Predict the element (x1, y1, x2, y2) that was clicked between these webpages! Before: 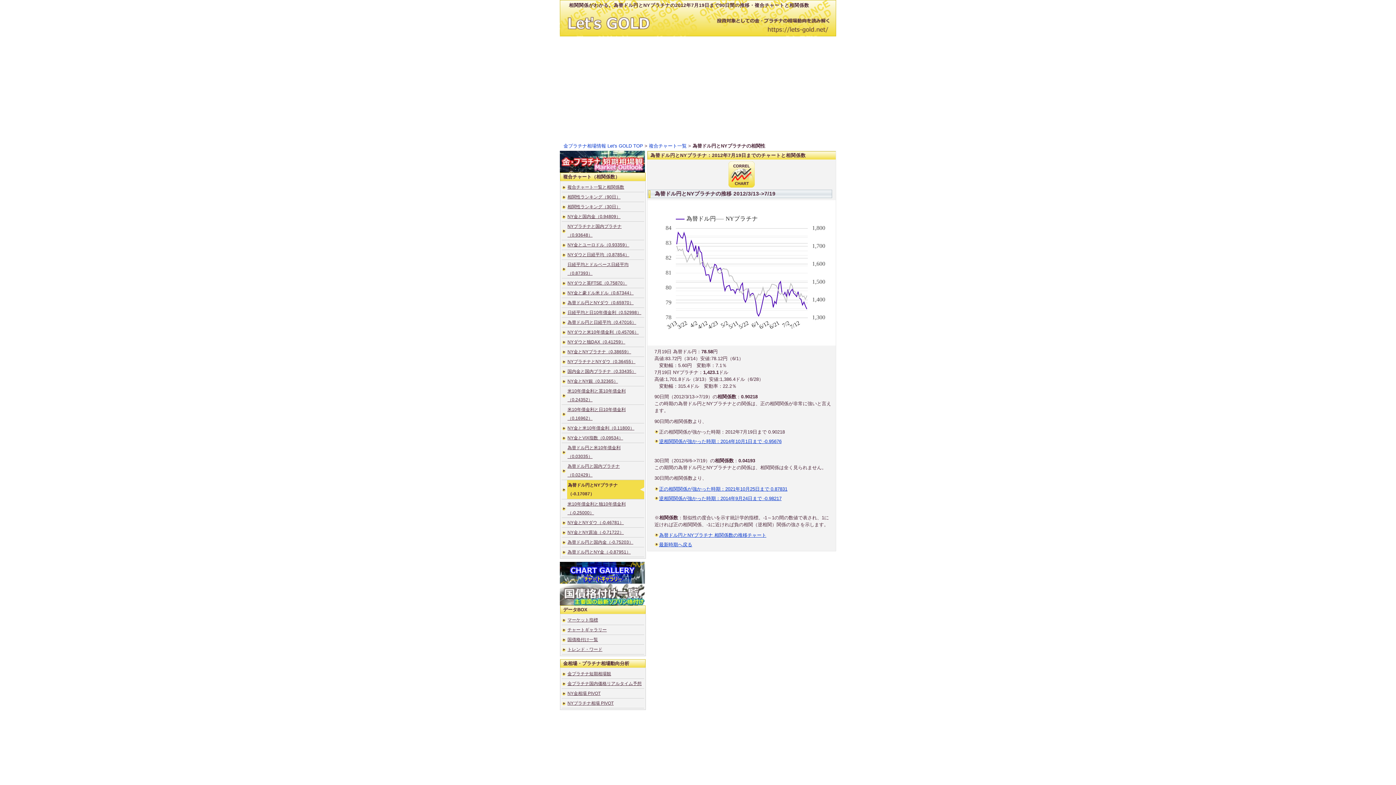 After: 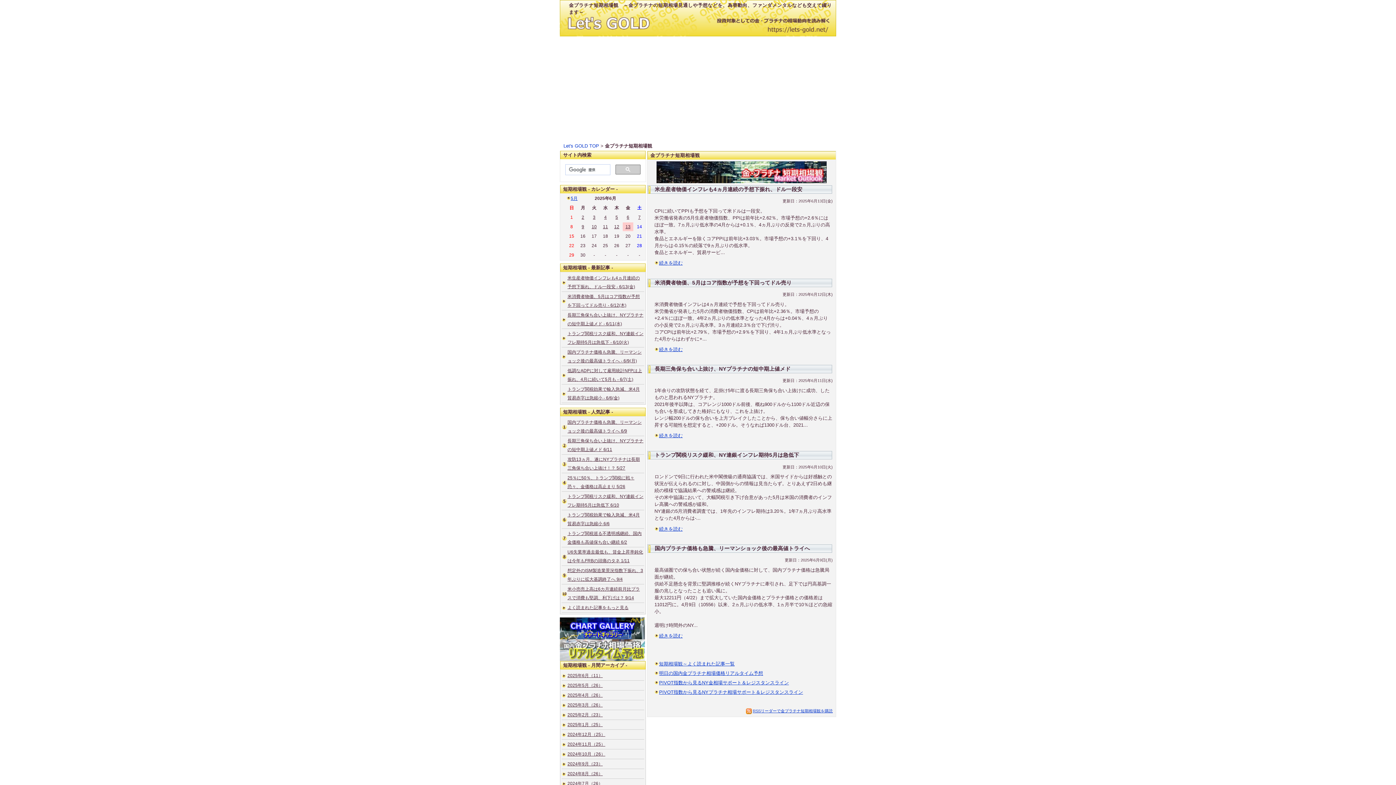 Action: bbox: (560, 167, 645, 173)